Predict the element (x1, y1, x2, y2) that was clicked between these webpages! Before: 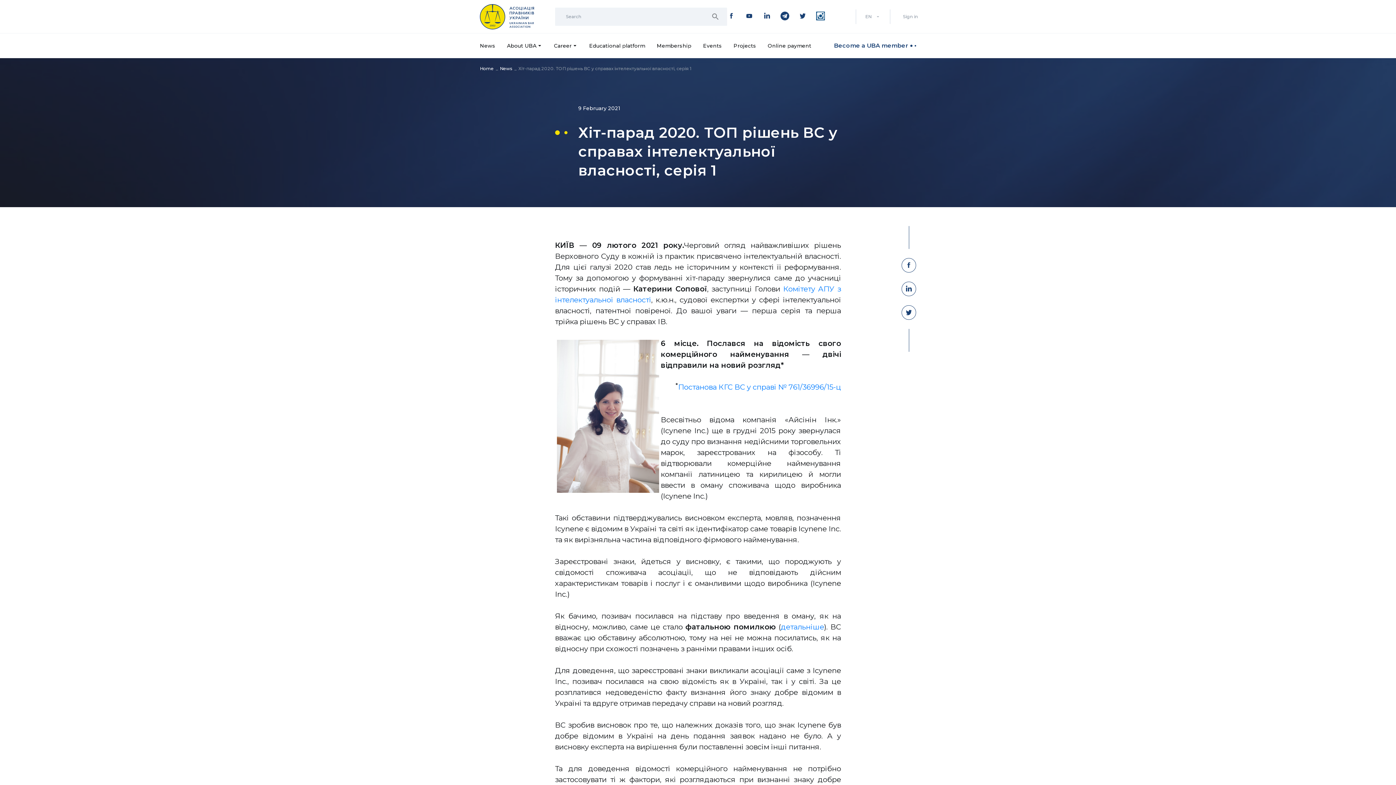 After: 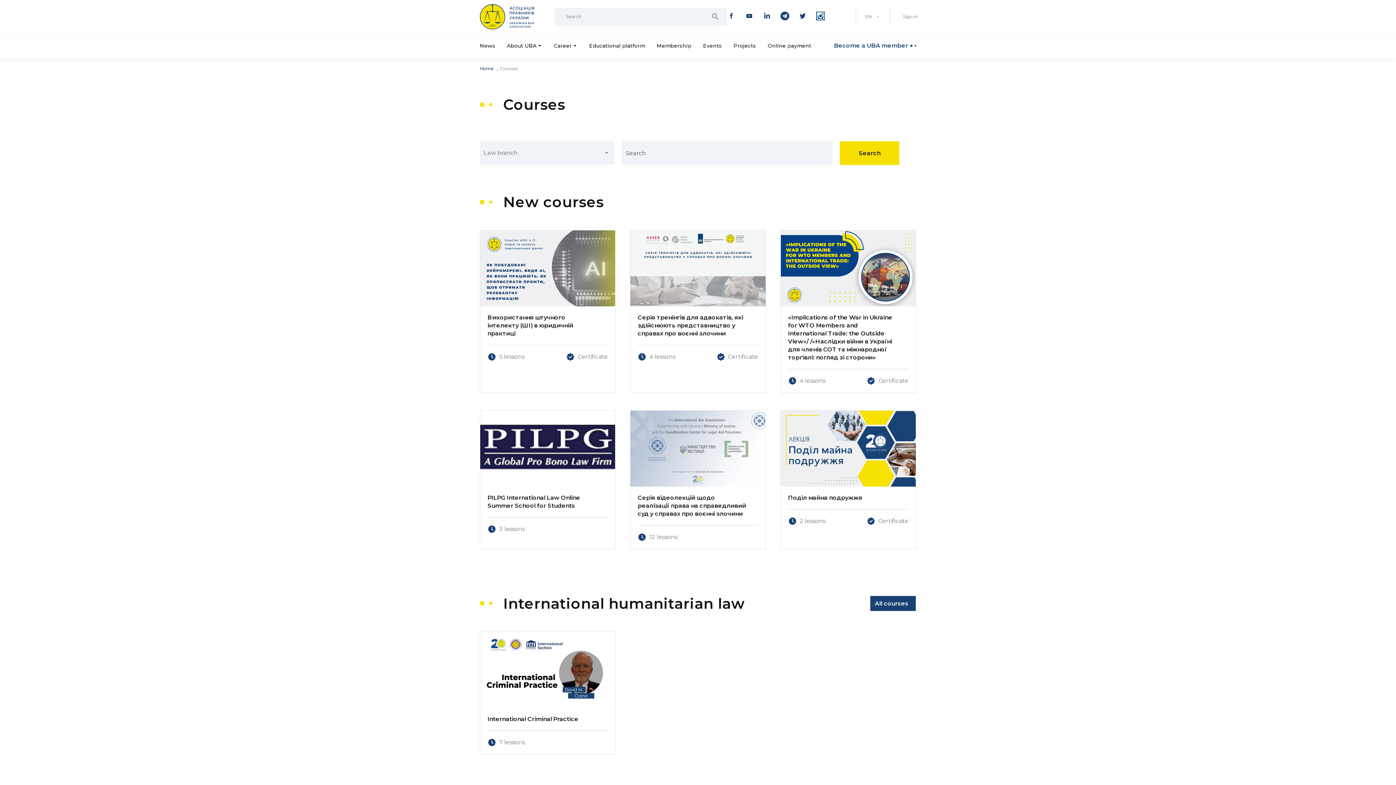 Action: bbox: (589, 42, 645, 49) label: Educational platform